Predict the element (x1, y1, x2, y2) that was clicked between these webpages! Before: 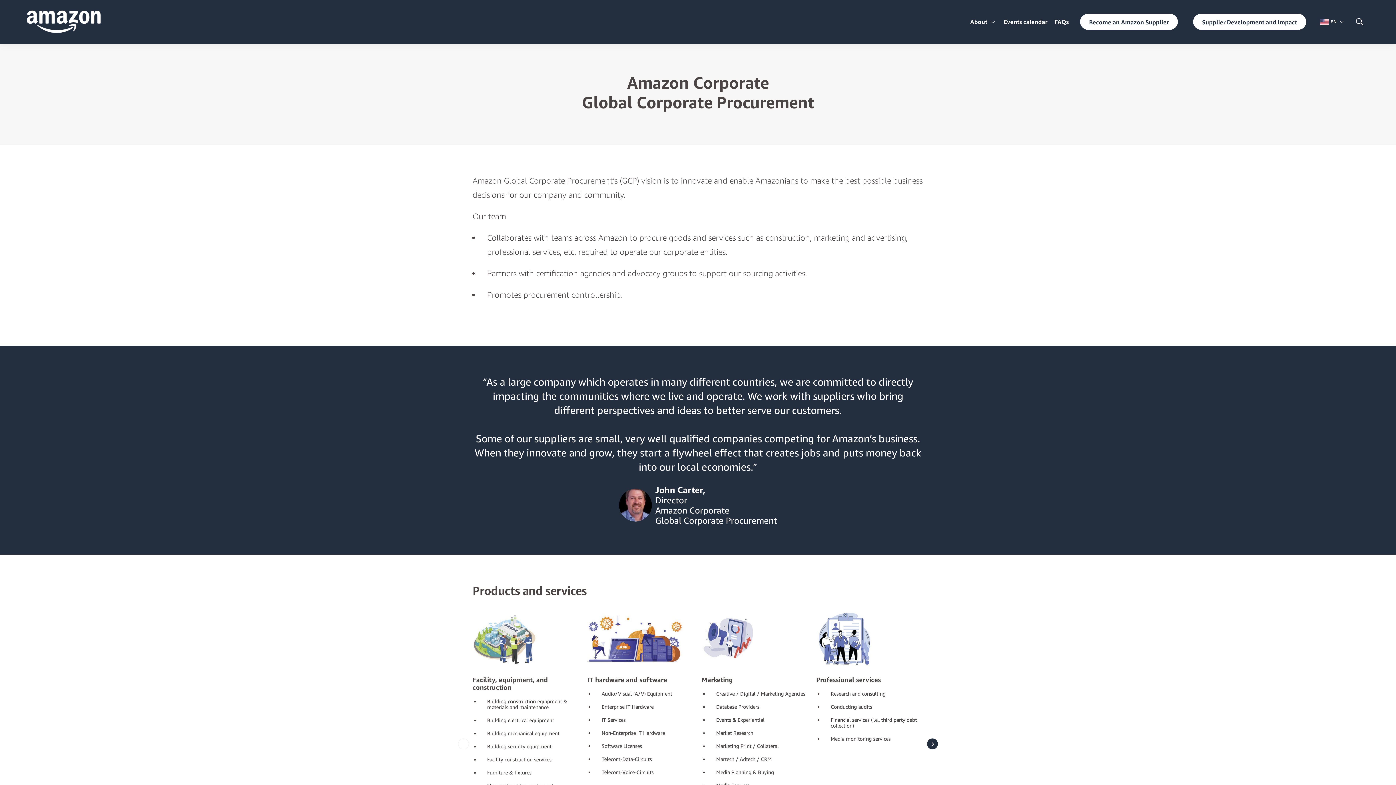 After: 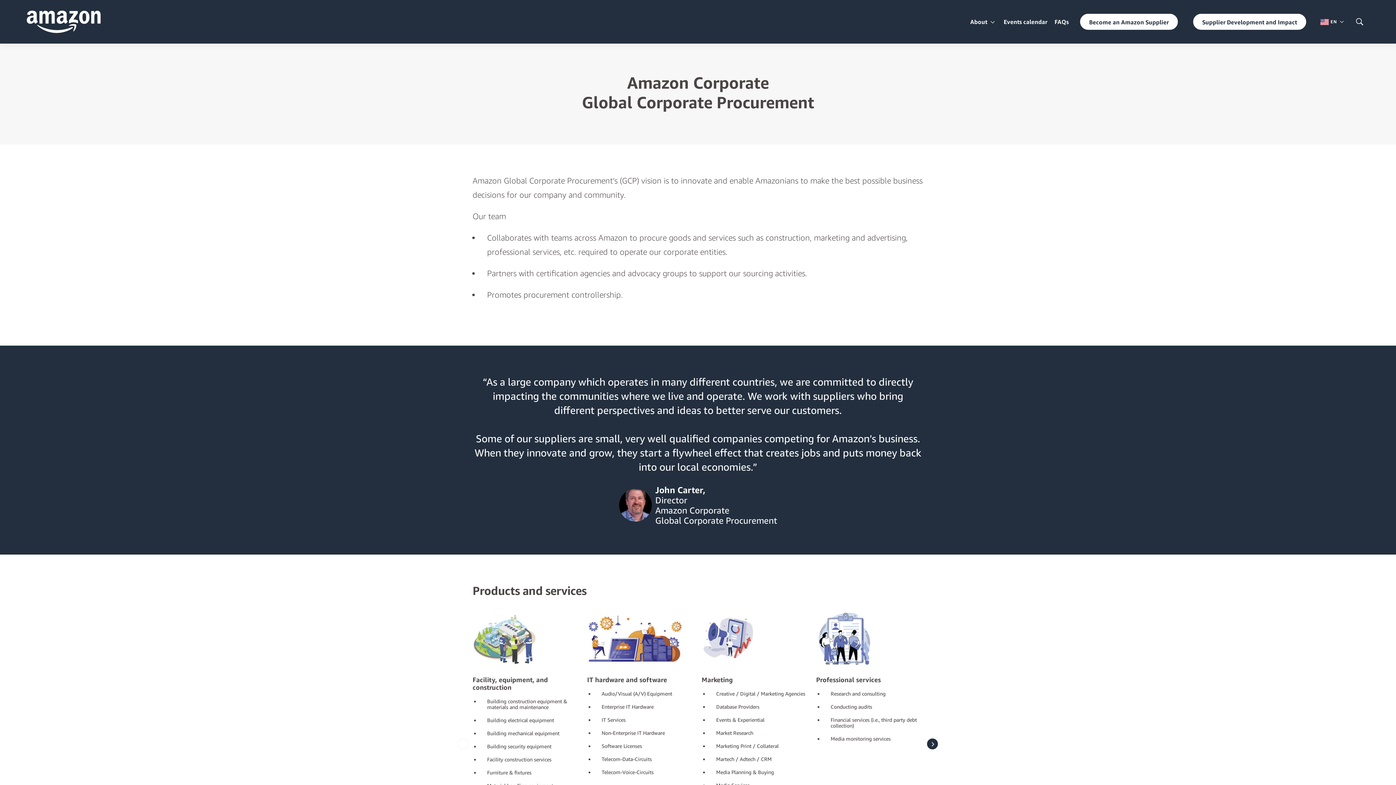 Action: label: Become an Amazon Supplier bbox: (1079, 13, 1178, 30)